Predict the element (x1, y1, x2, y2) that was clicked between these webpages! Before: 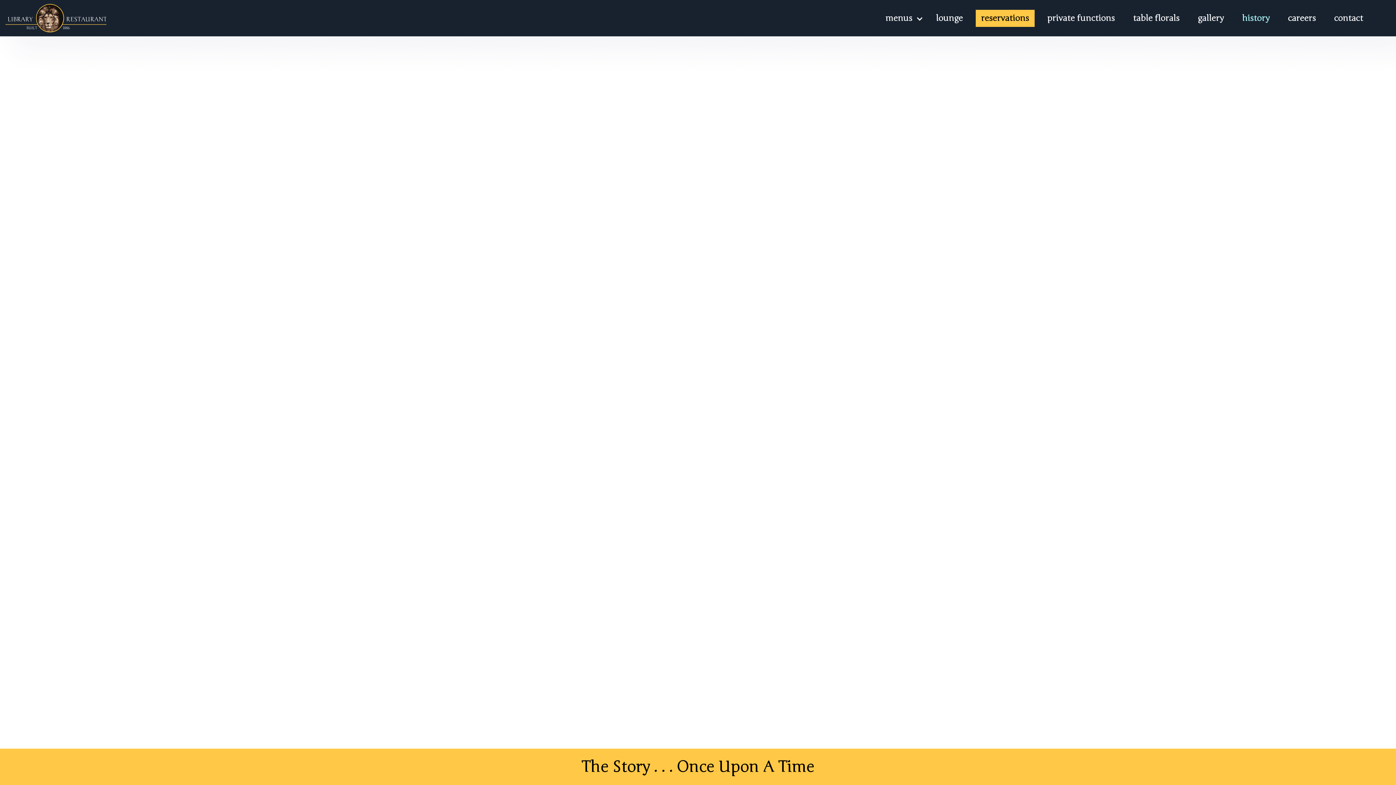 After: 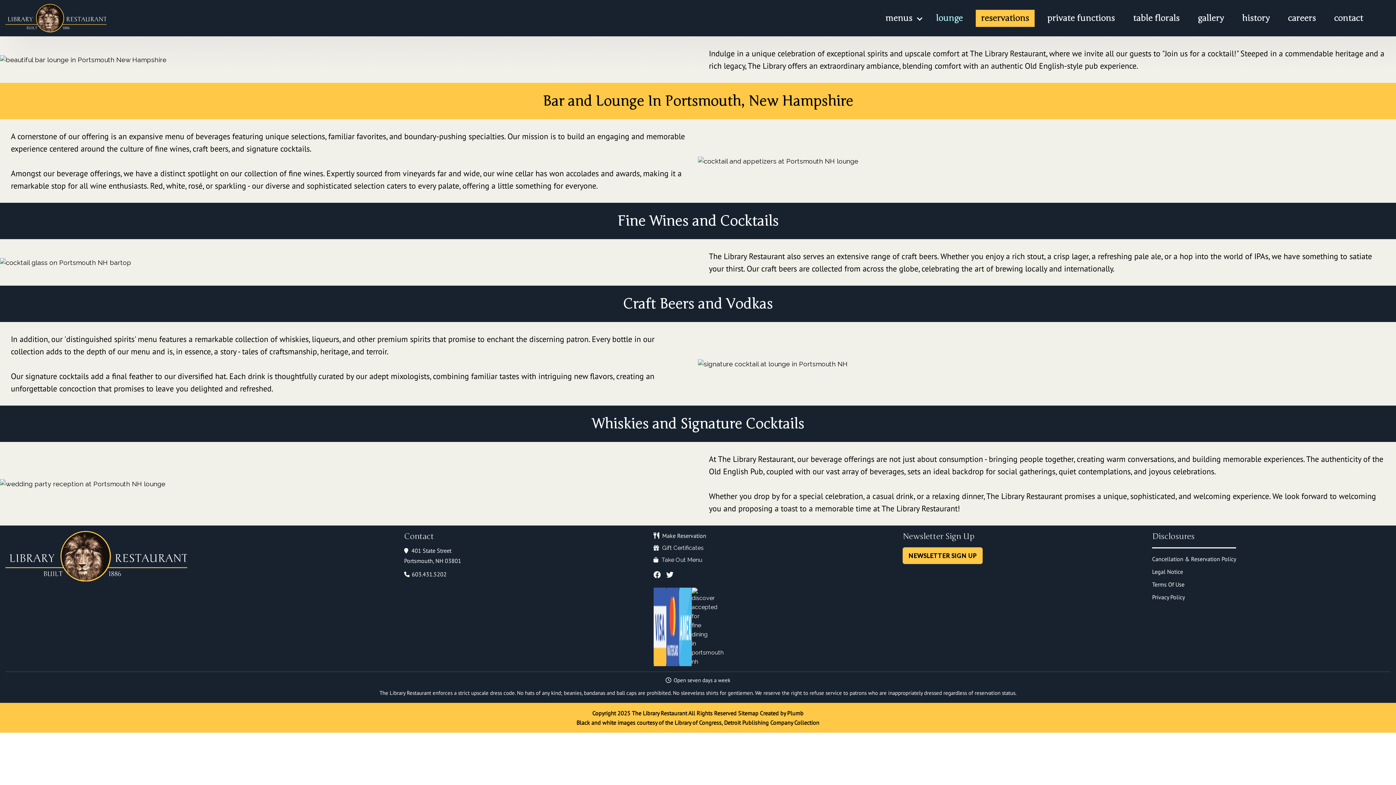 Action: label: lounge bbox: (930, 14, 968, 22)